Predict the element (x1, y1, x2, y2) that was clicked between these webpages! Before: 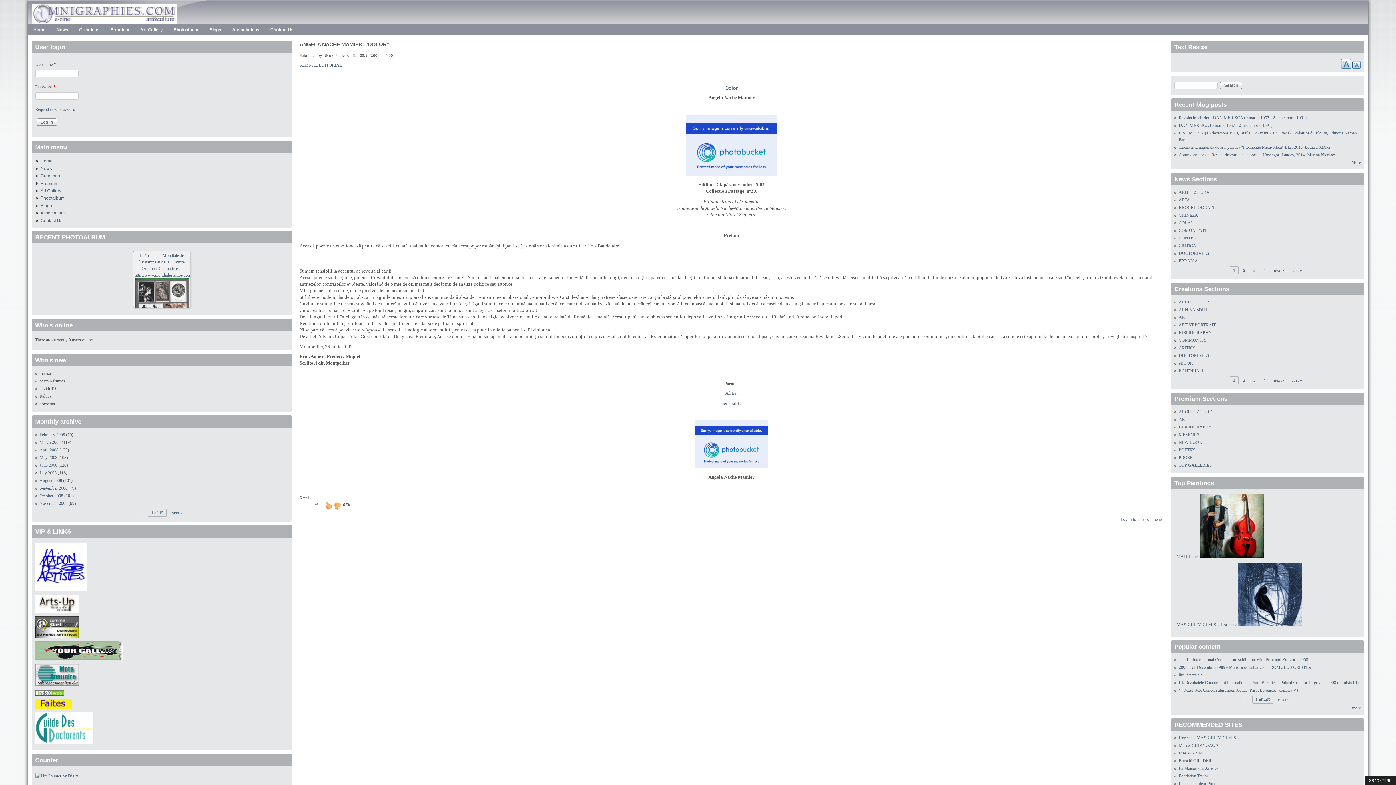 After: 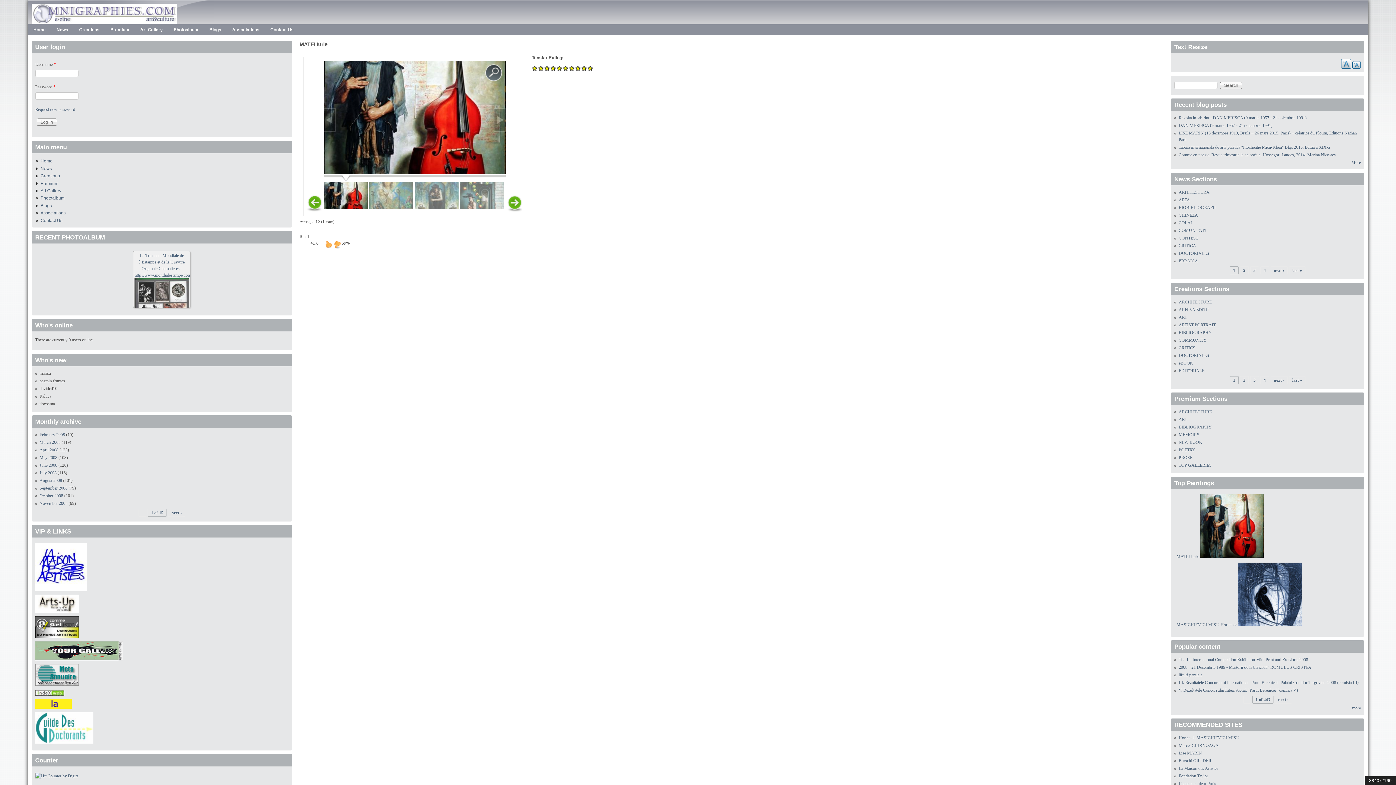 Action: bbox: (1200, 554, 1264, 559)